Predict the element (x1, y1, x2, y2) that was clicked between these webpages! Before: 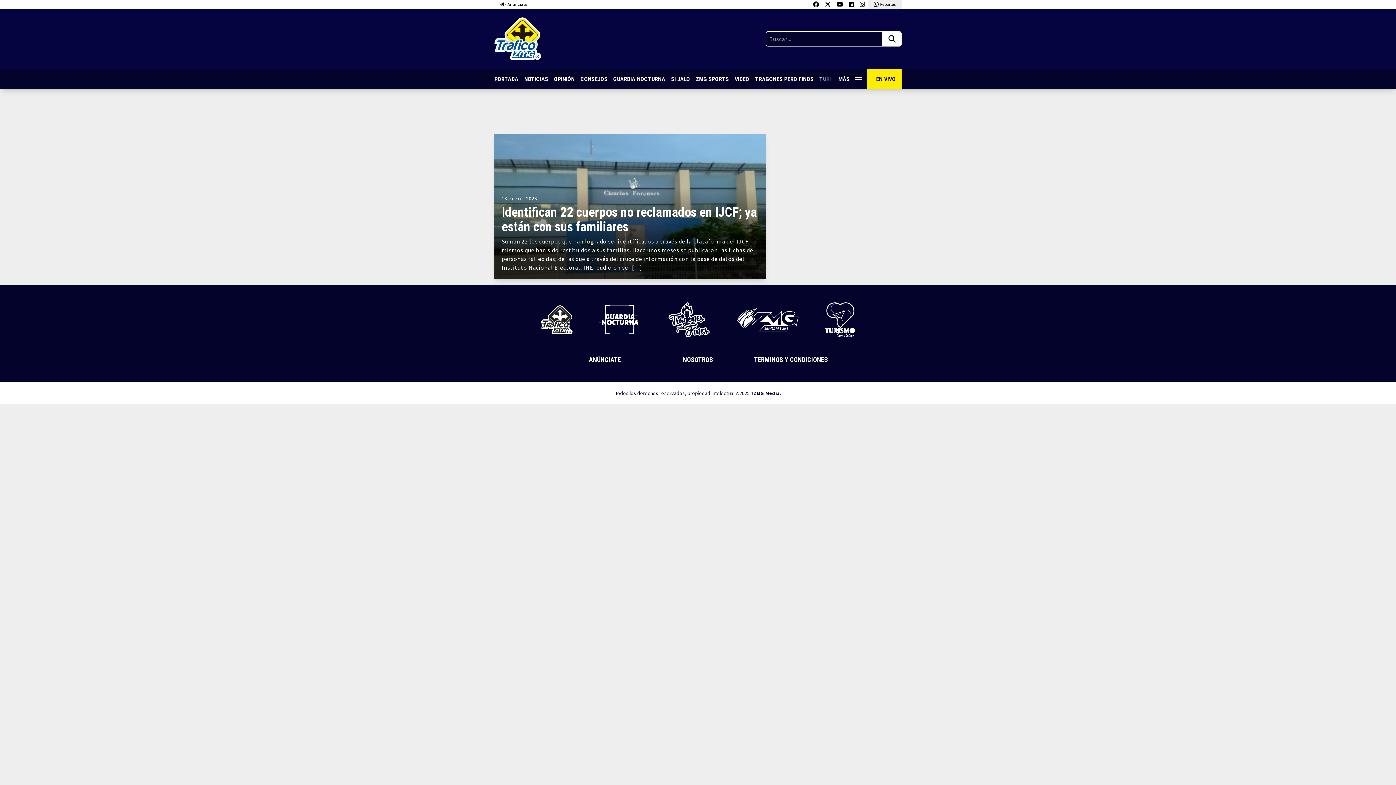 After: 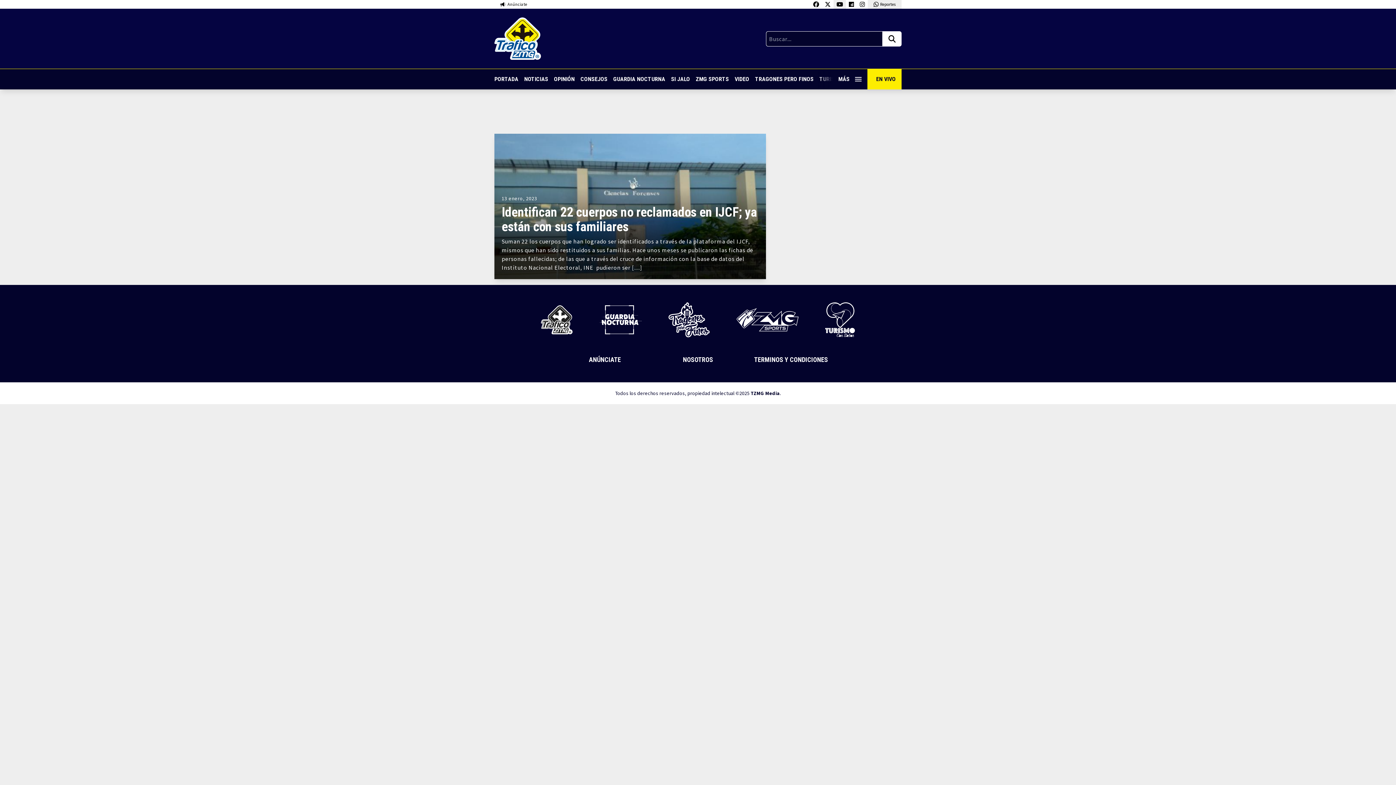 Action: bbox: (833, 0, 846, 8)